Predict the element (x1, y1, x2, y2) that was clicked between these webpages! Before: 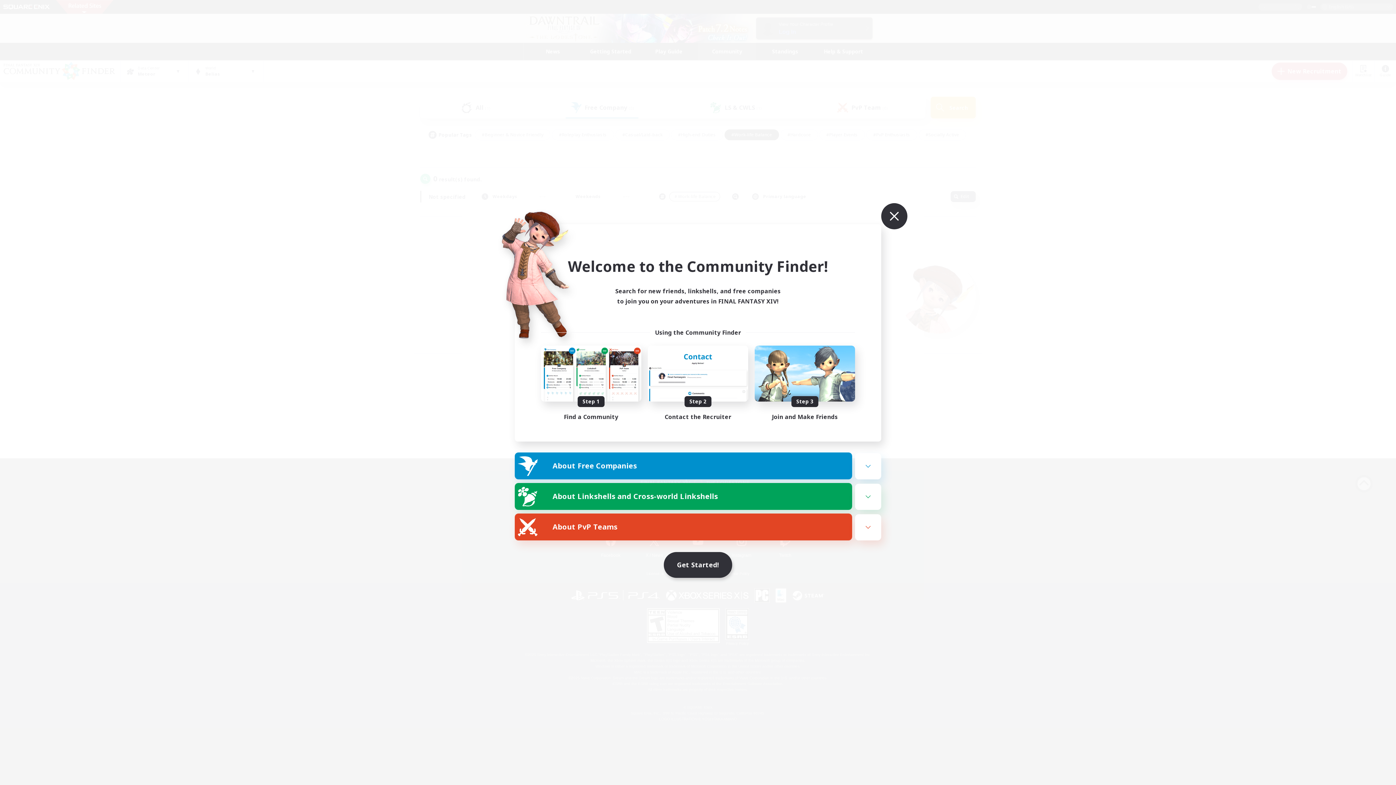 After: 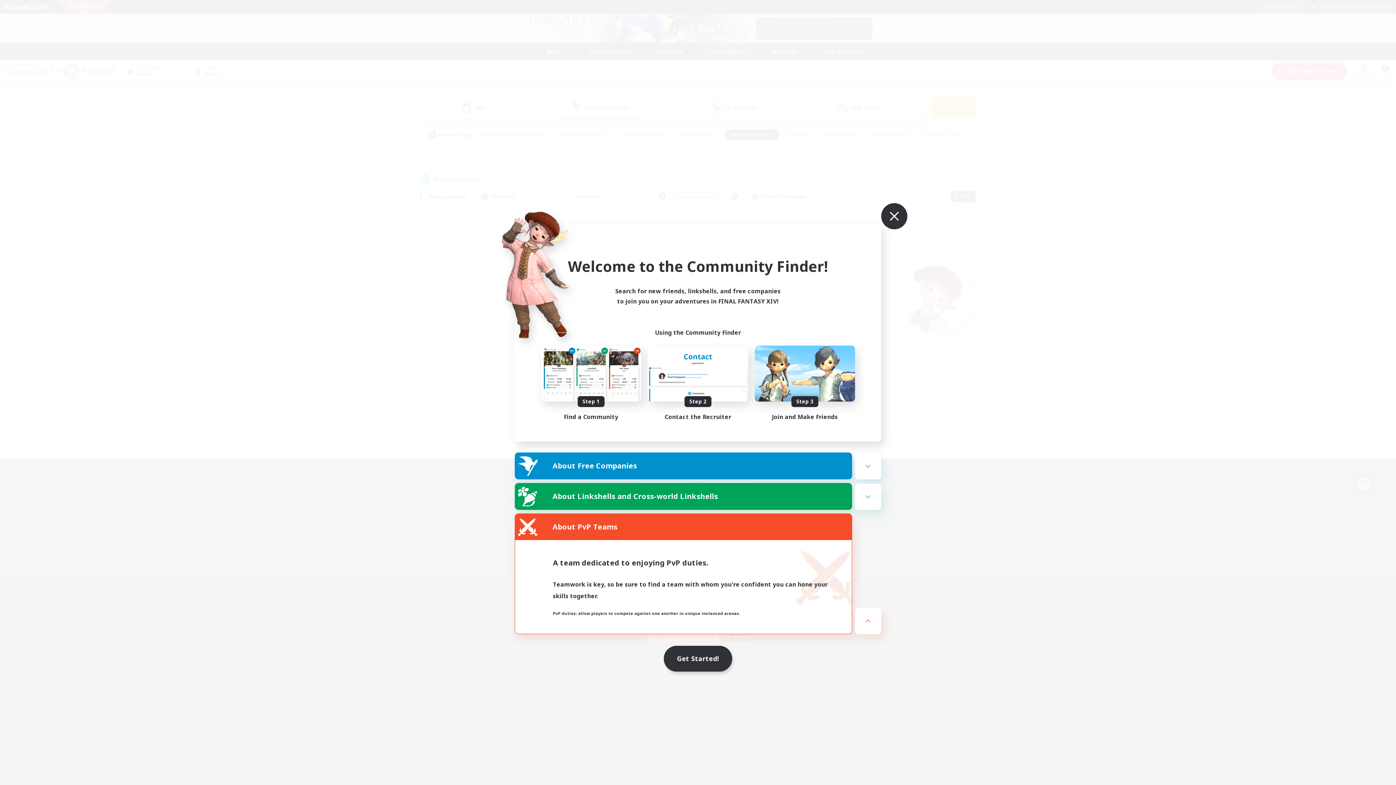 Action: label: About PvP Teams bbox: (515, 514, 852, 540)